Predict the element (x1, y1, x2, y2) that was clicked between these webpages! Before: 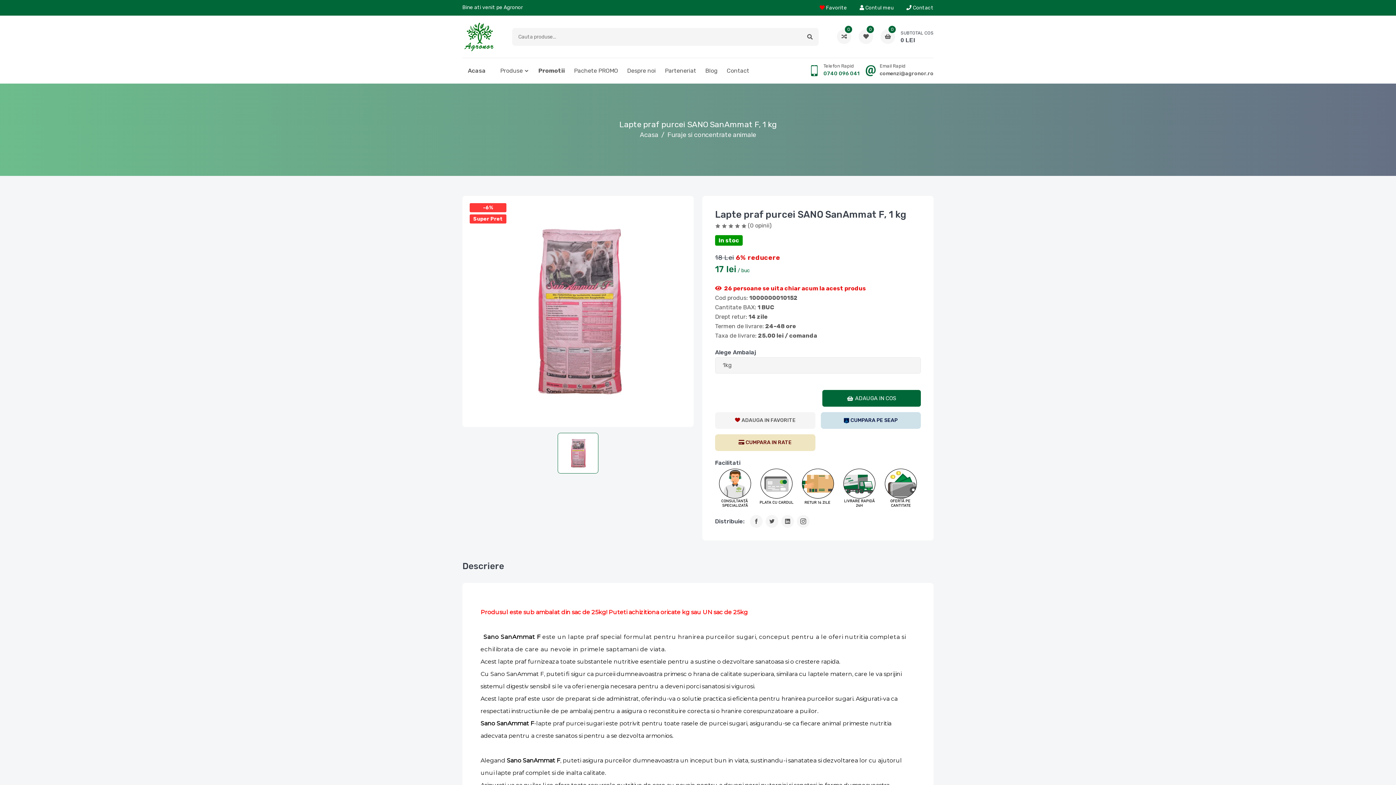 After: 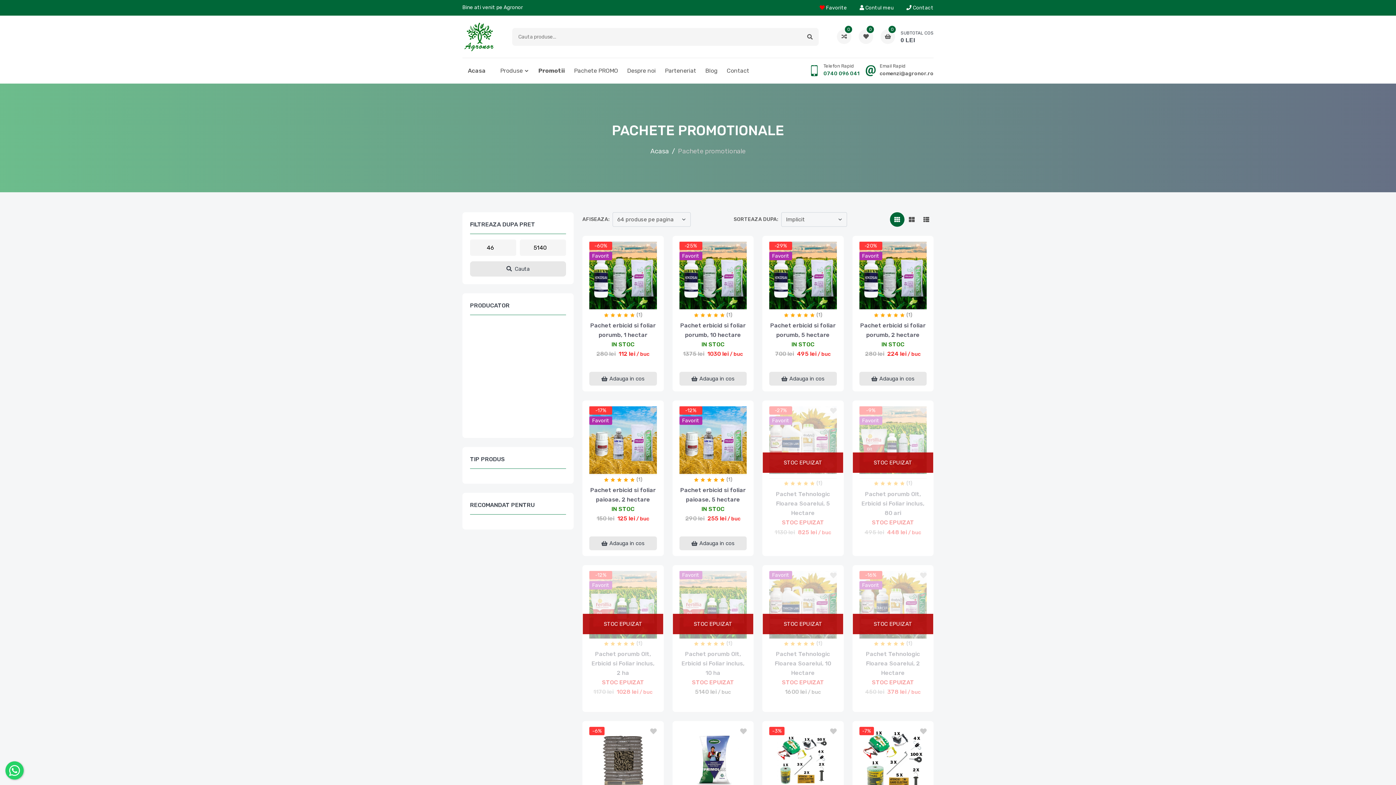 Action: bbox: (574, 58, 618, 83) label: Pachete PROMO